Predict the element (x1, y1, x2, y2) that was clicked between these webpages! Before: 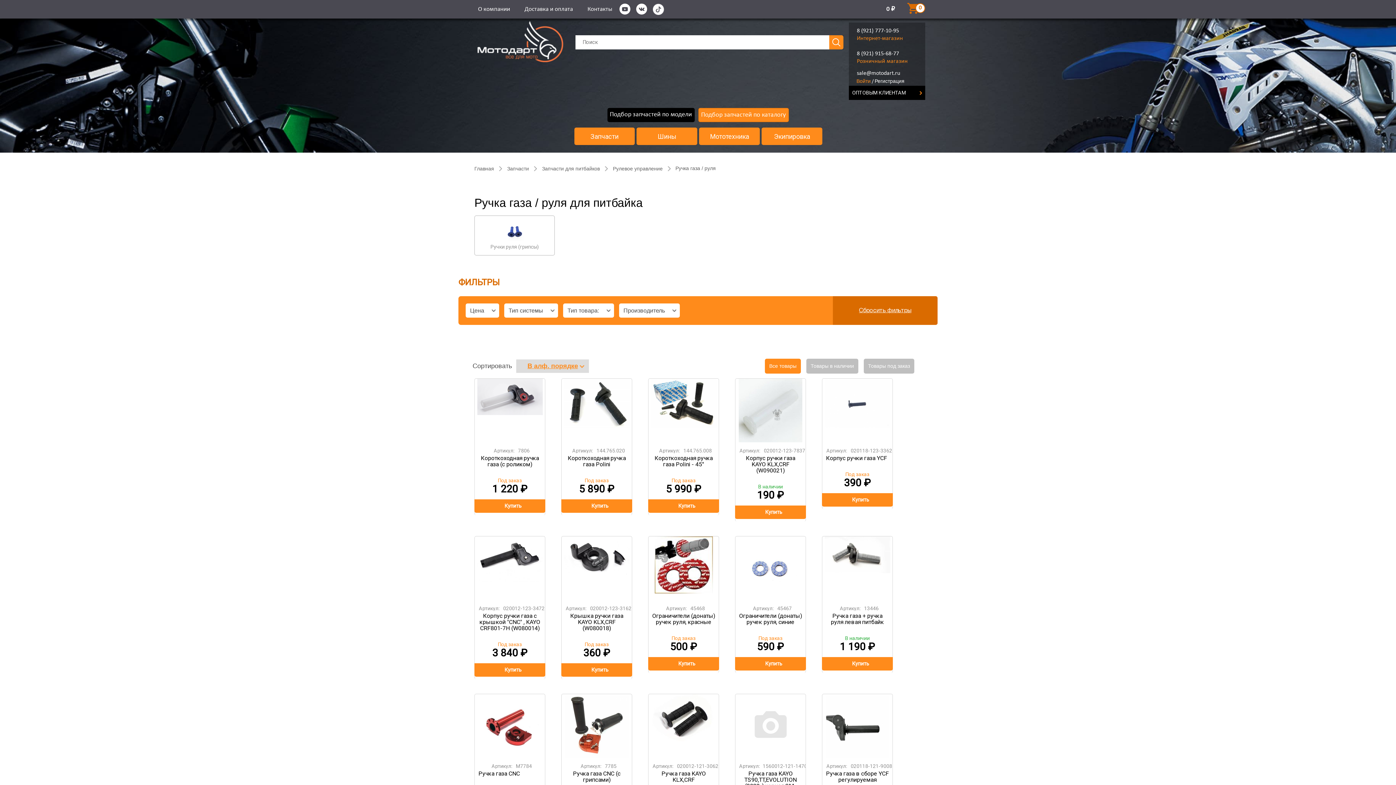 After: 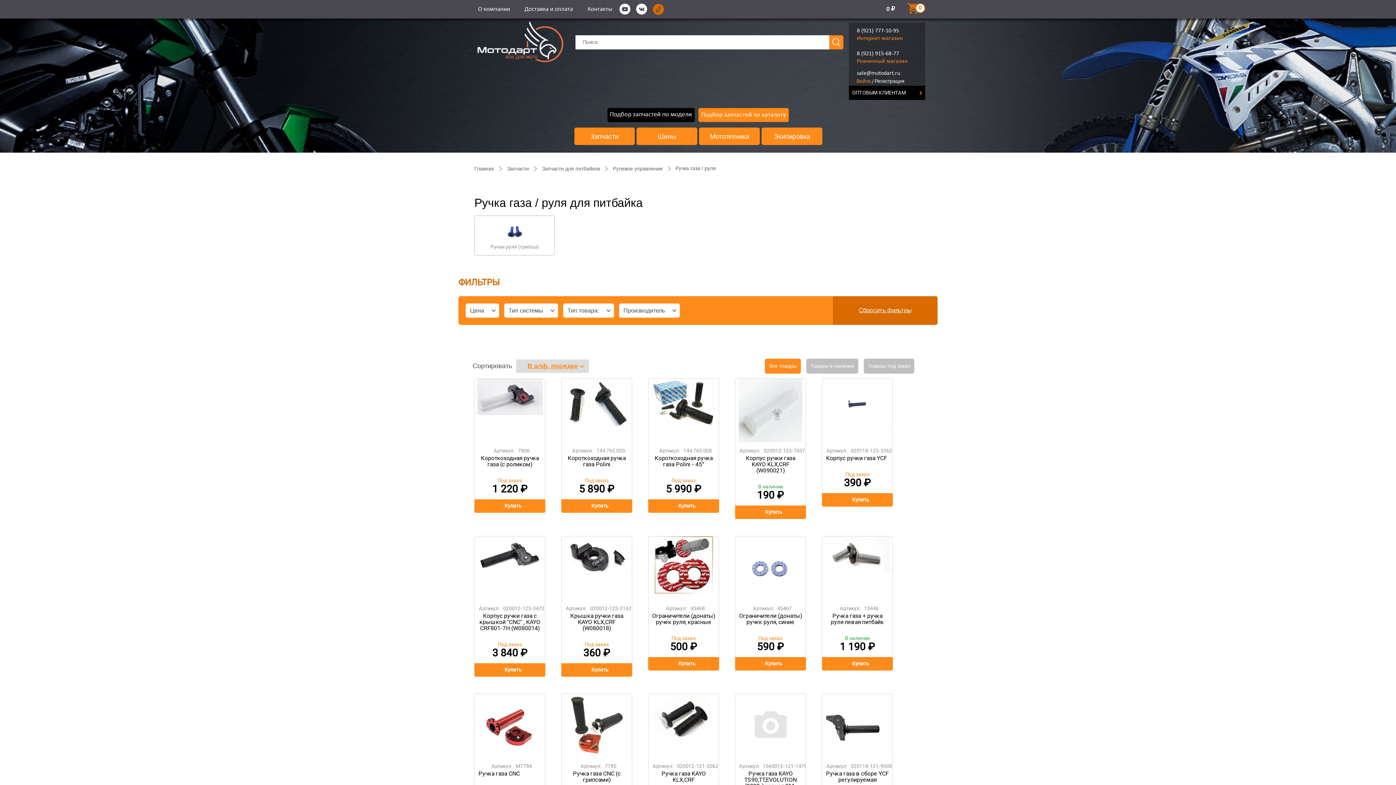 Action: bbox: (653, 3, 664, 14)